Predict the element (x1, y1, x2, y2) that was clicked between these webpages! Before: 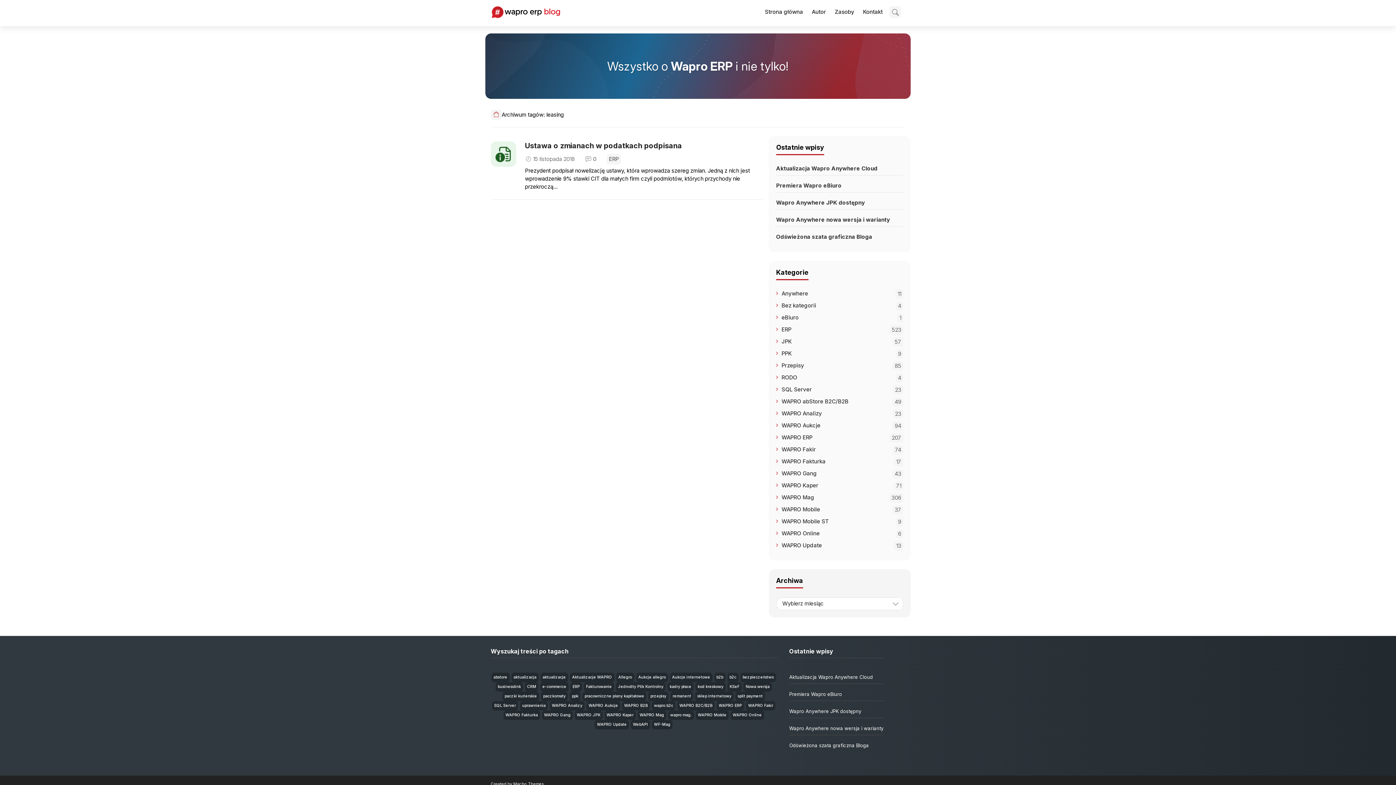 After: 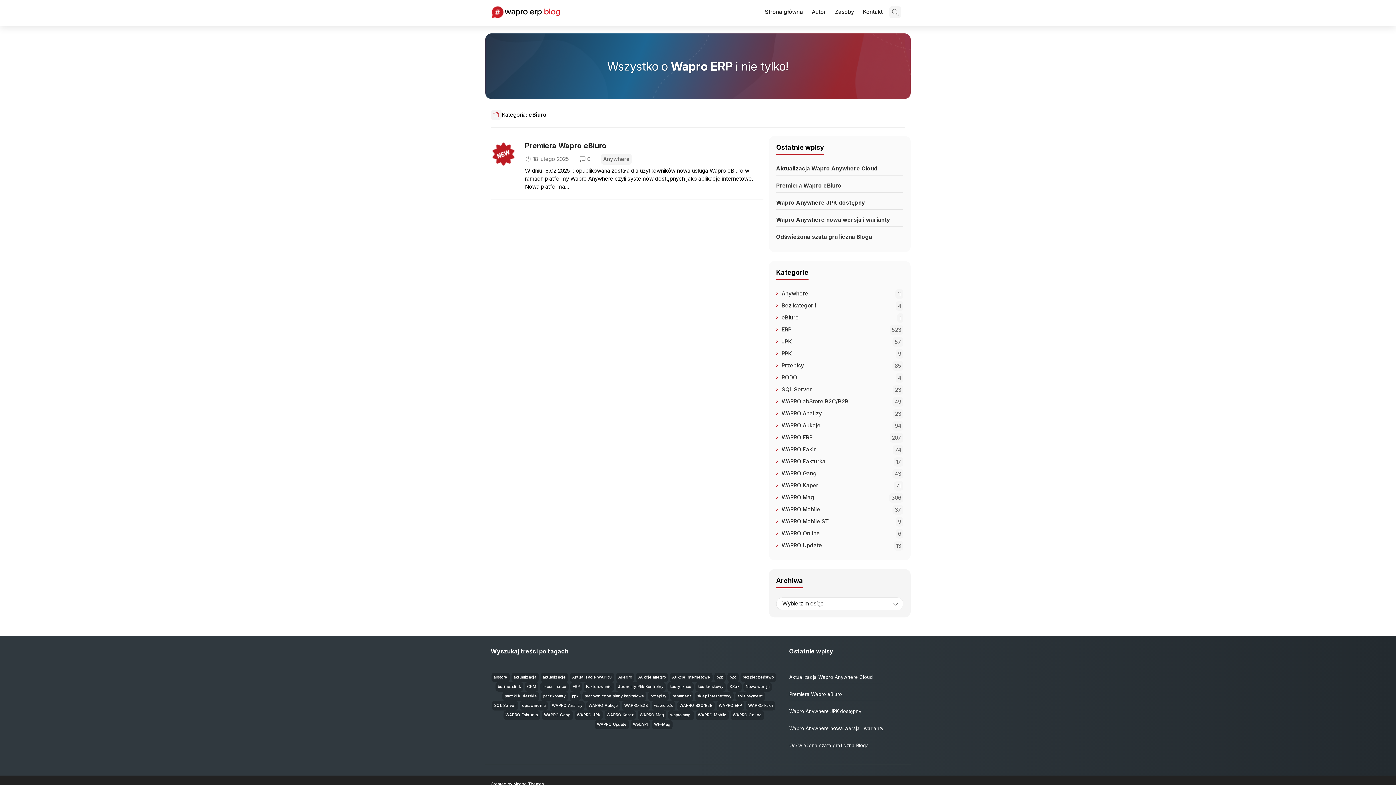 Action: bbox: (781, 314, 798, 320) label: eBiuro